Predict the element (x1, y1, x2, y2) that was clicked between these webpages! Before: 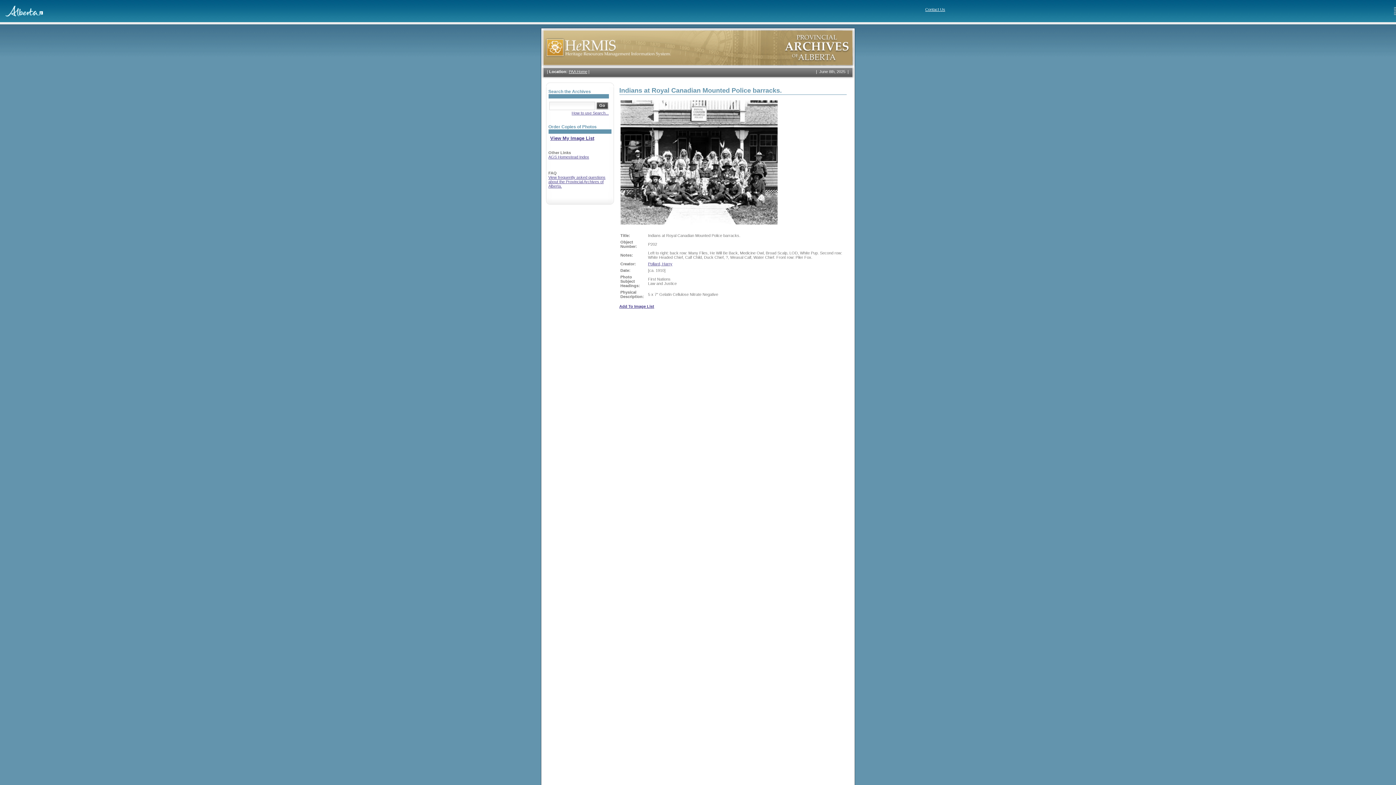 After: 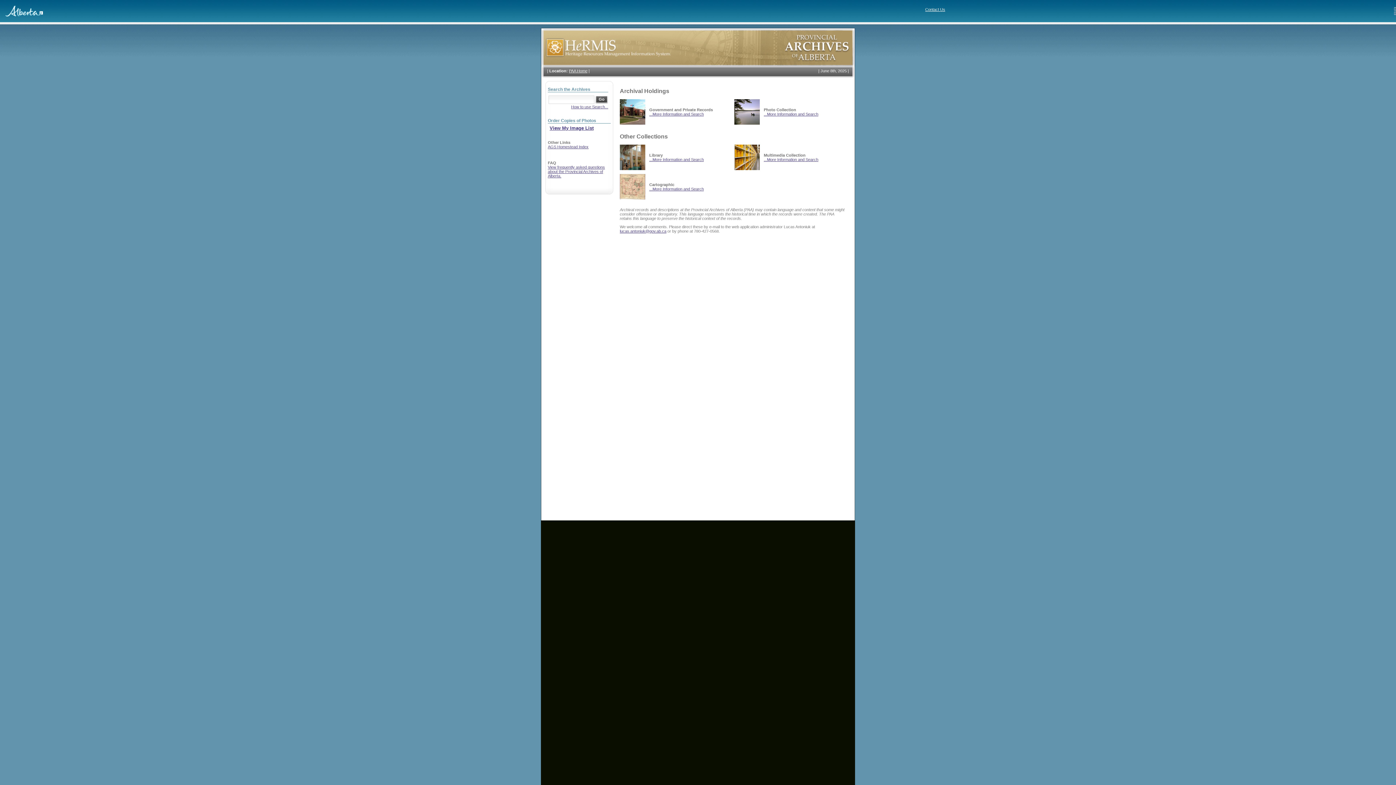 Action: bbox: (568, 69, 587, 73) label: PAA Home